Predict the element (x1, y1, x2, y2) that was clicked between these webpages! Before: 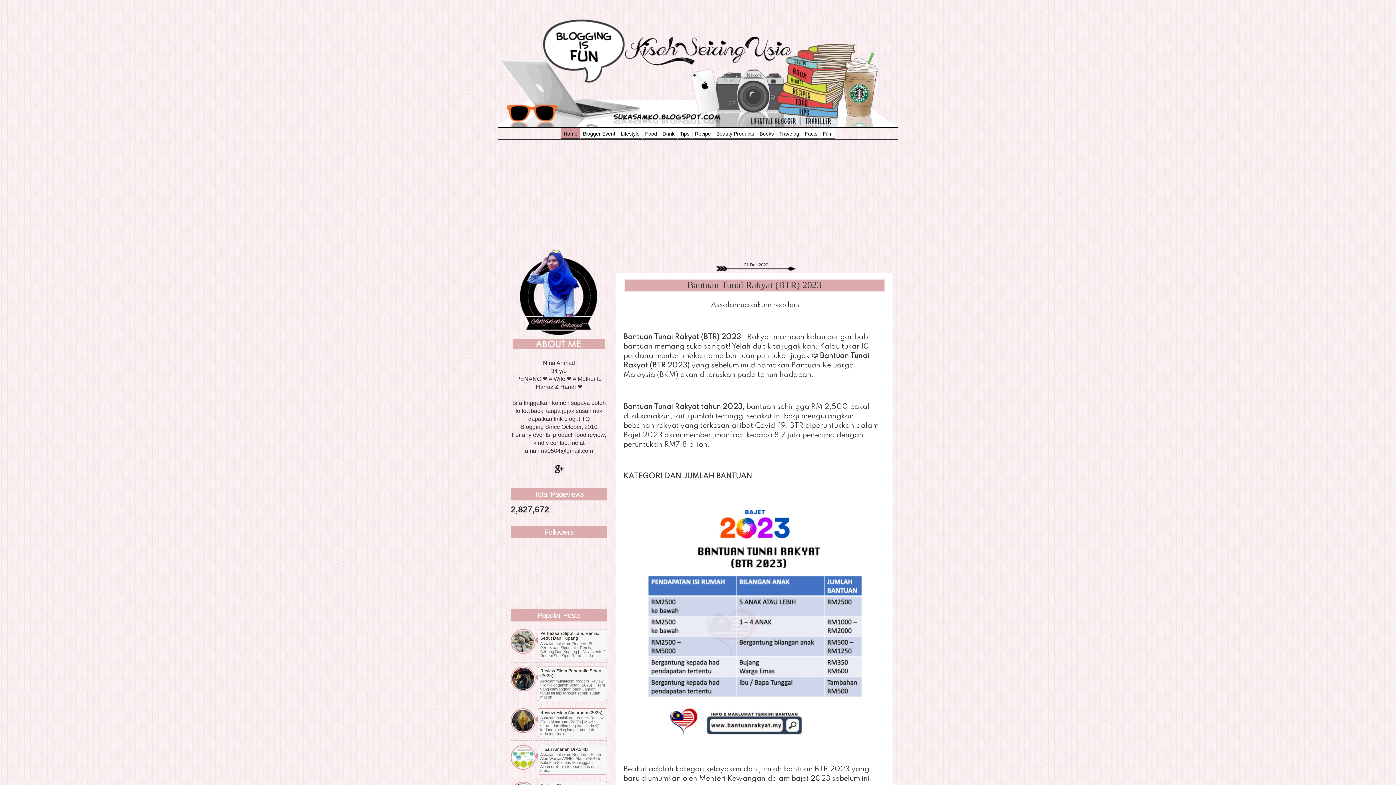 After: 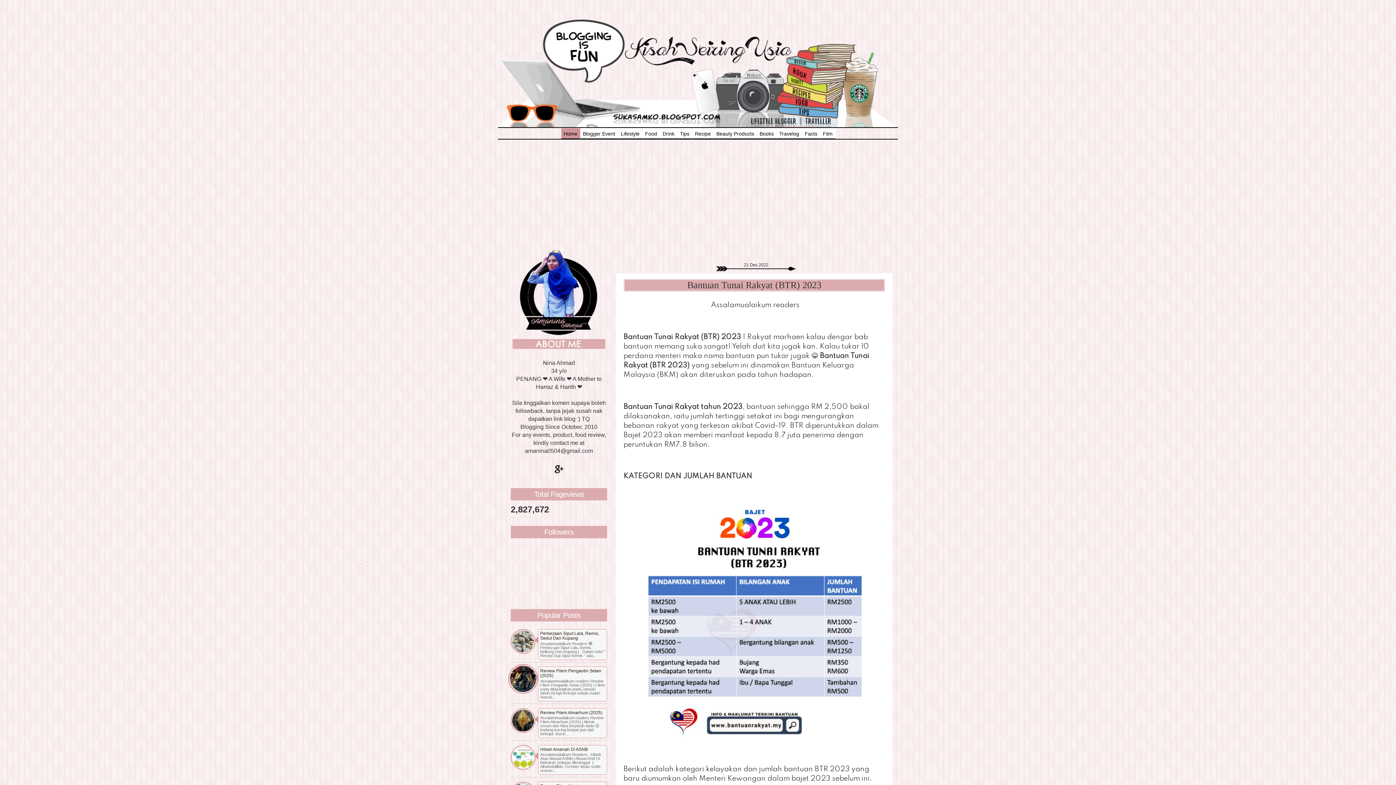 Action: bbox: (510, 686, 535, 692)